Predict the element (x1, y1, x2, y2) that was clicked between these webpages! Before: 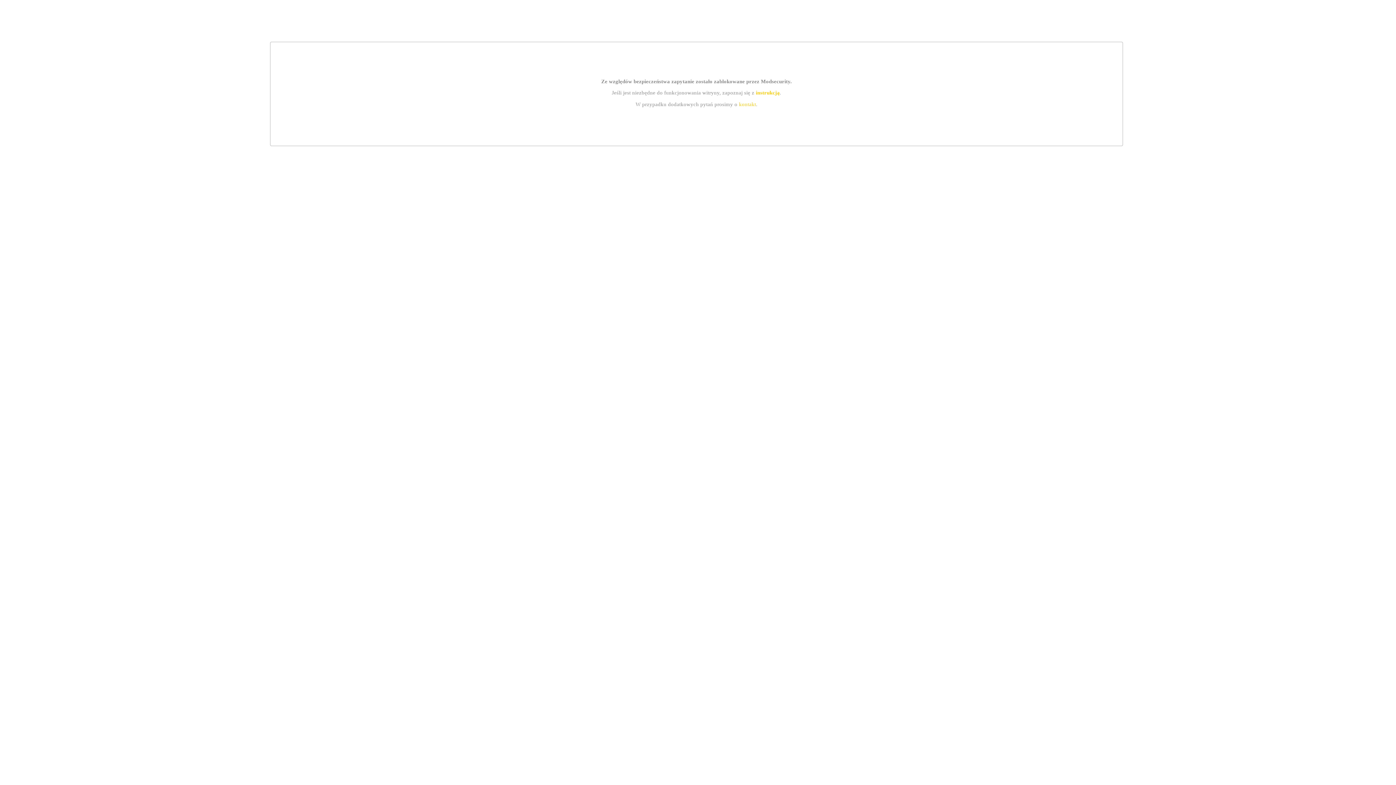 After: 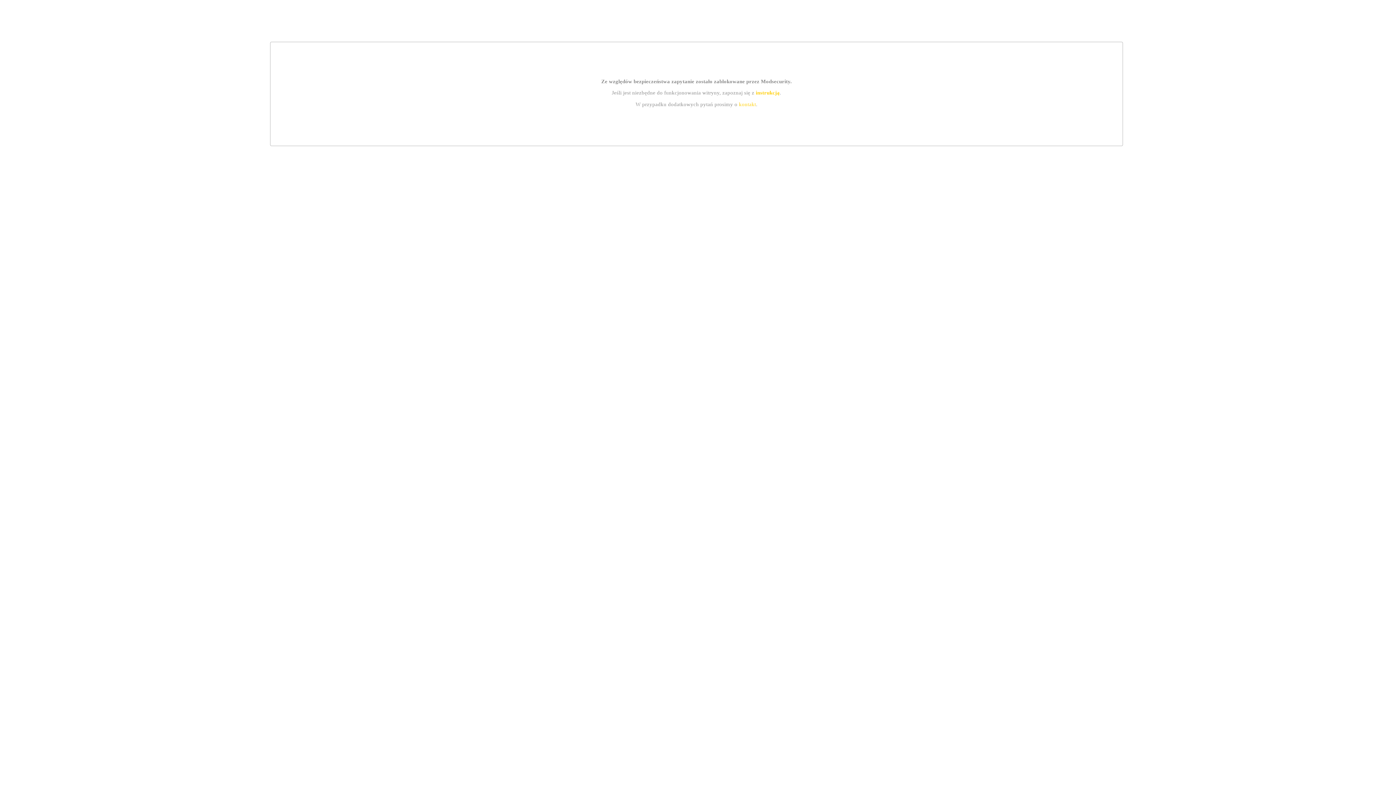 Action: label: kontakt bbox: (739, 101, 756, 107)